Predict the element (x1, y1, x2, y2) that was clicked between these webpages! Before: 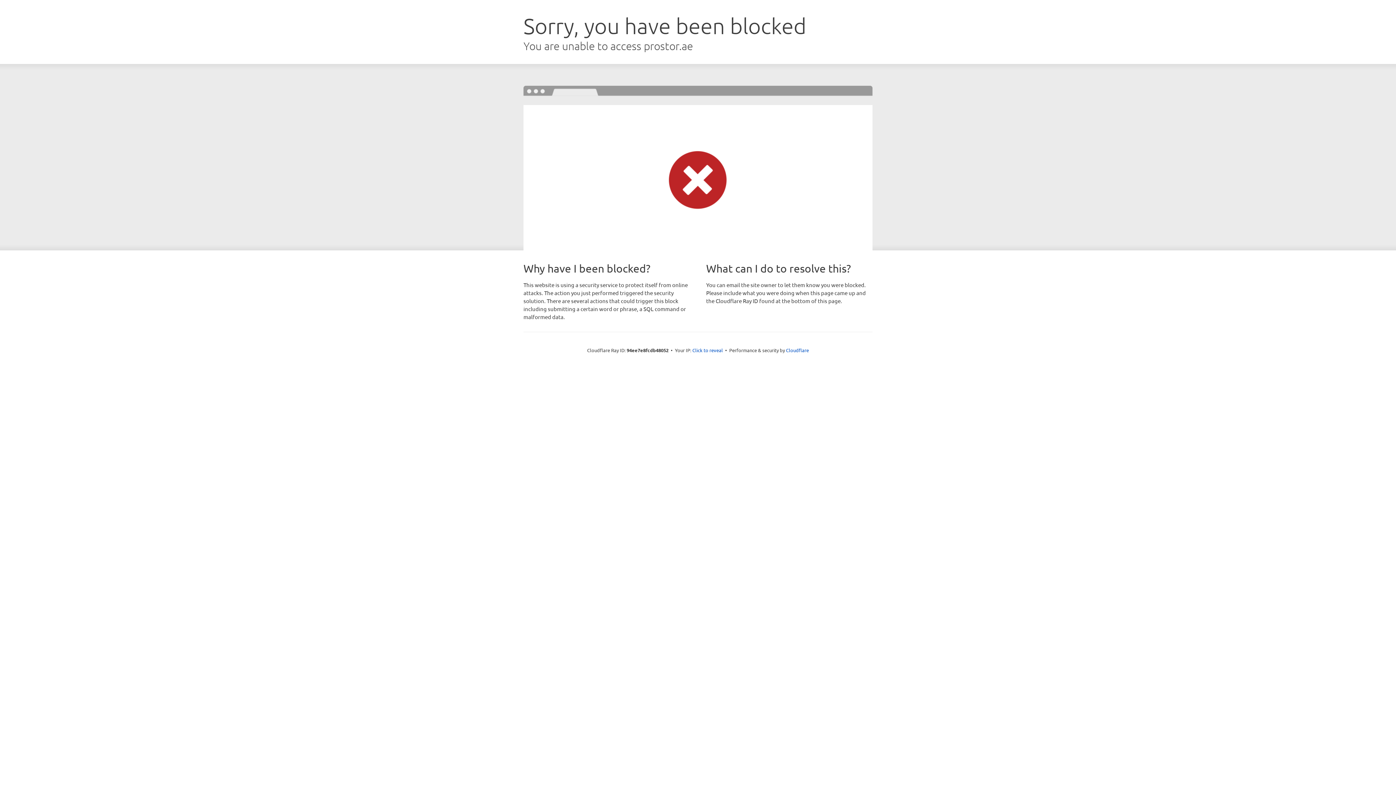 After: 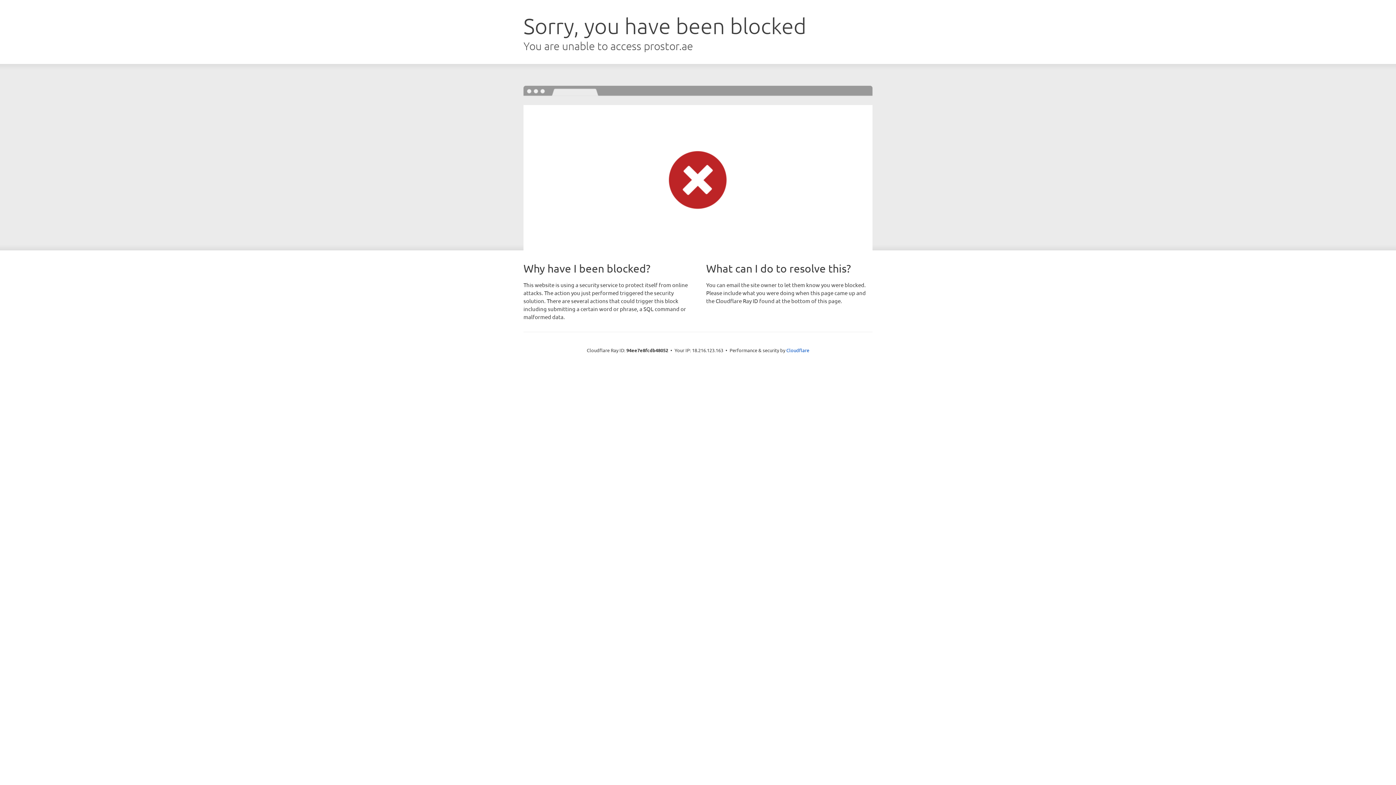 Action: label: Click to reveal bbox: (692, 346, 723, 353)